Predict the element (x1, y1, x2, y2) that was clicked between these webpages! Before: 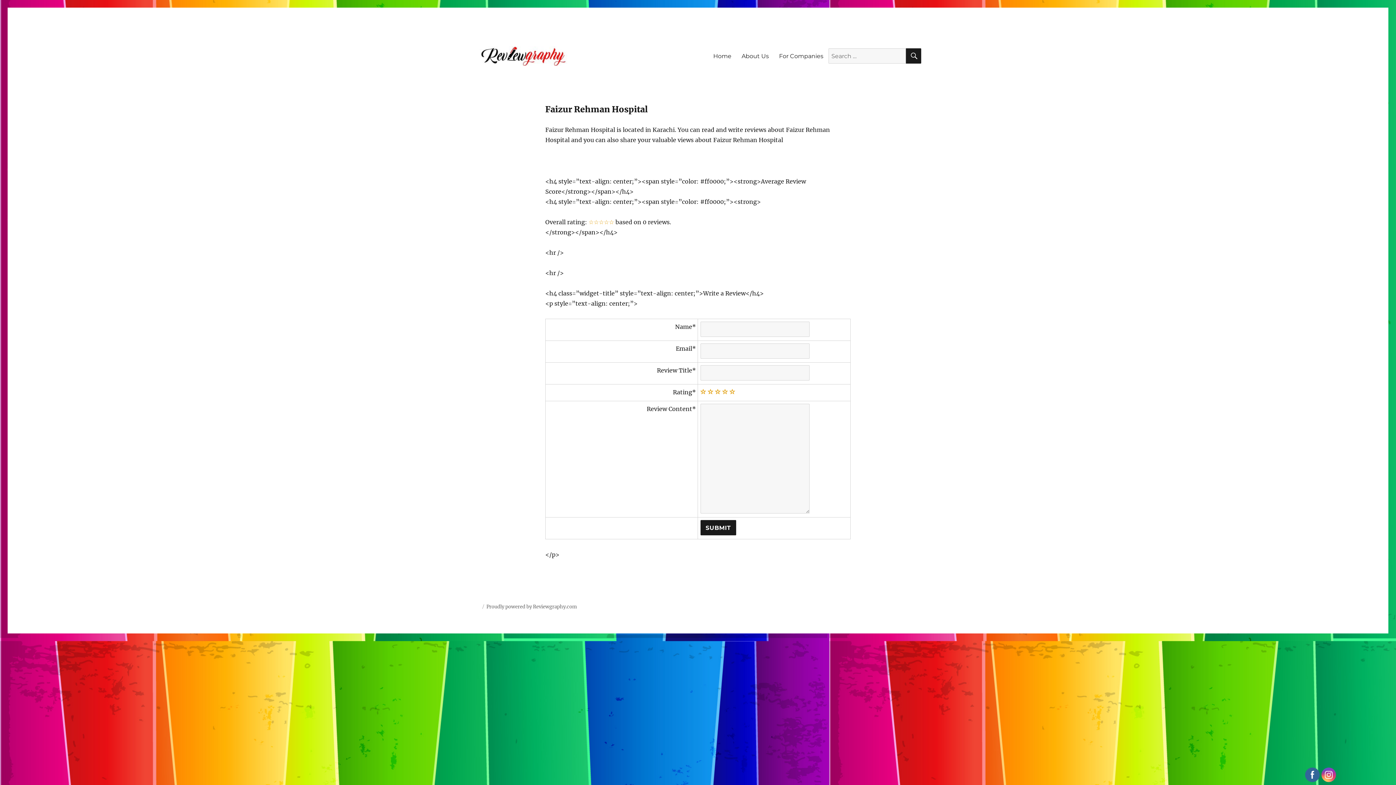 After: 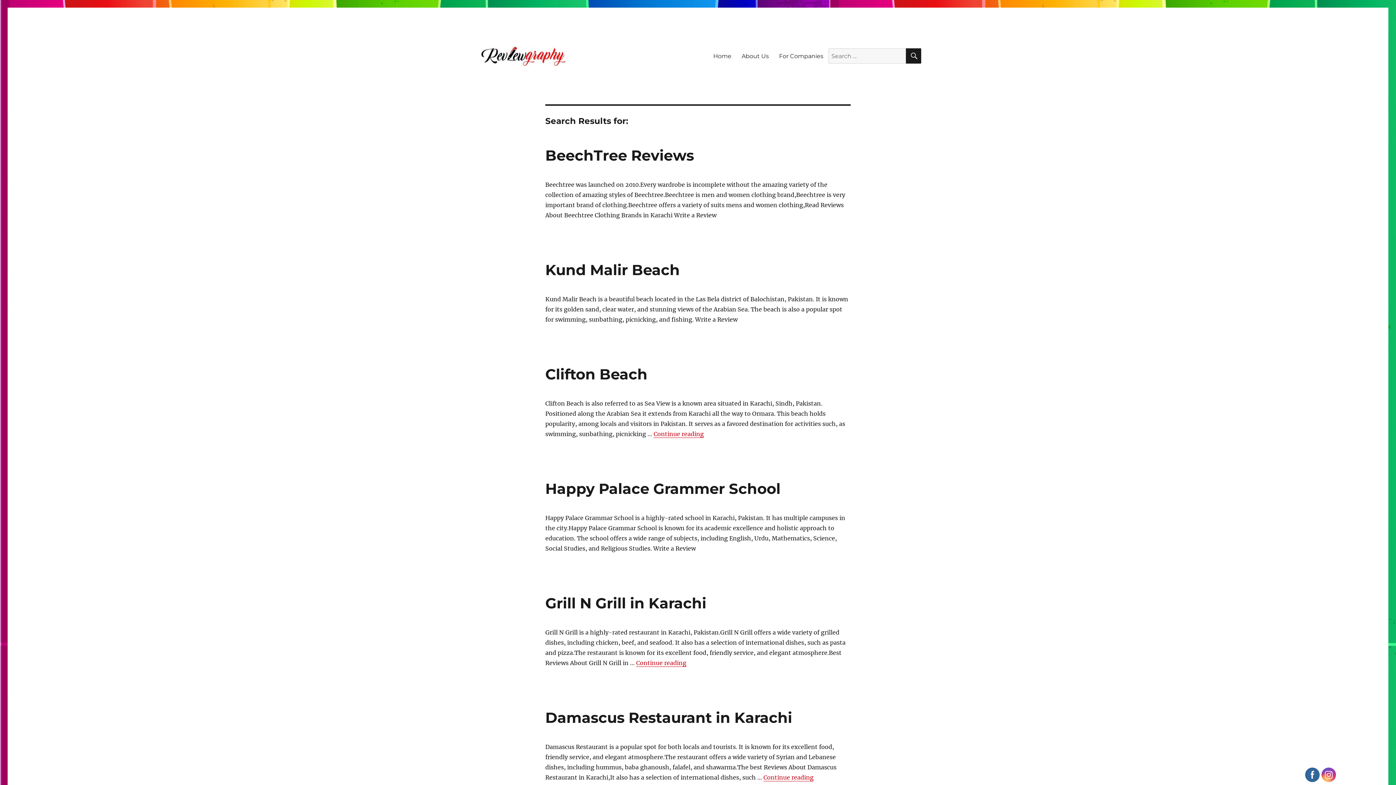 Action: bbox: (906, 48, 921, 63)